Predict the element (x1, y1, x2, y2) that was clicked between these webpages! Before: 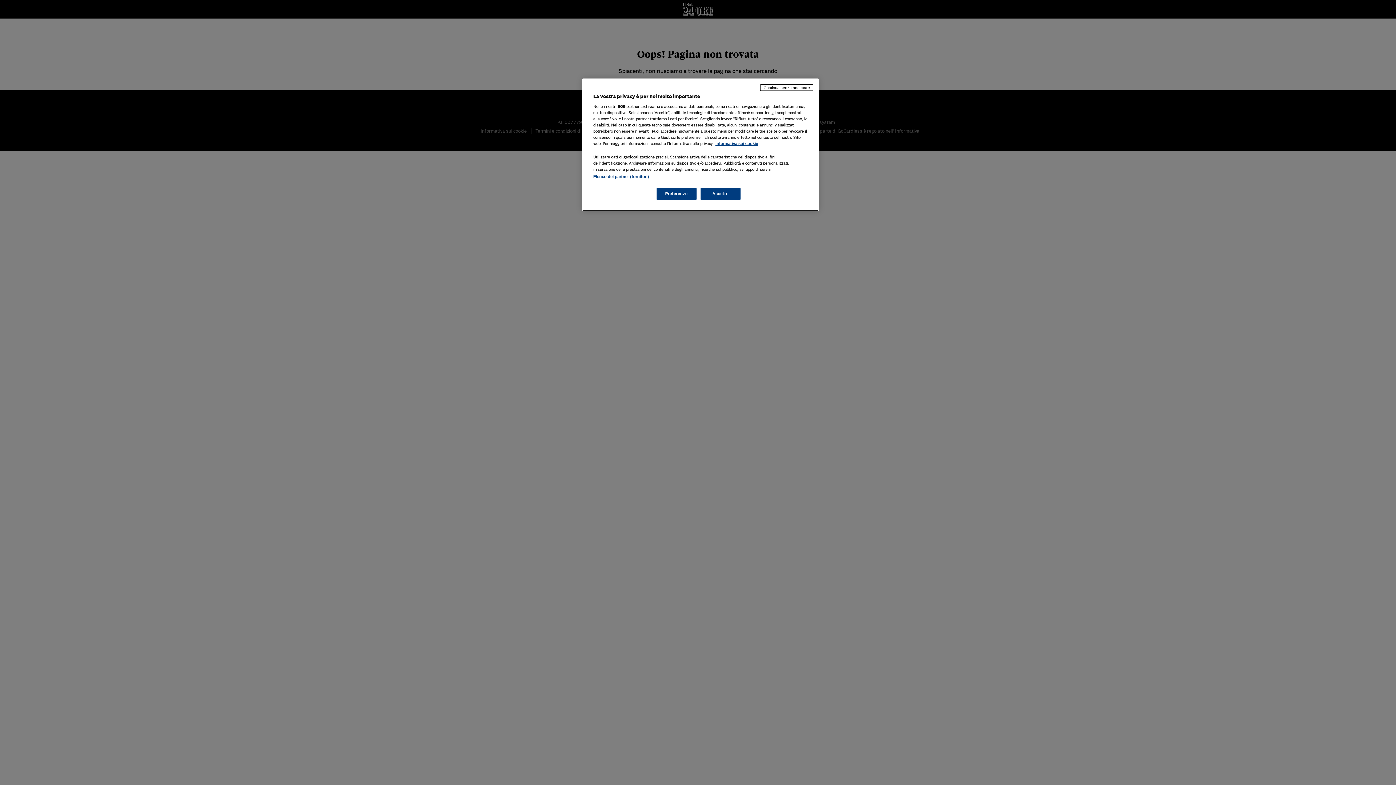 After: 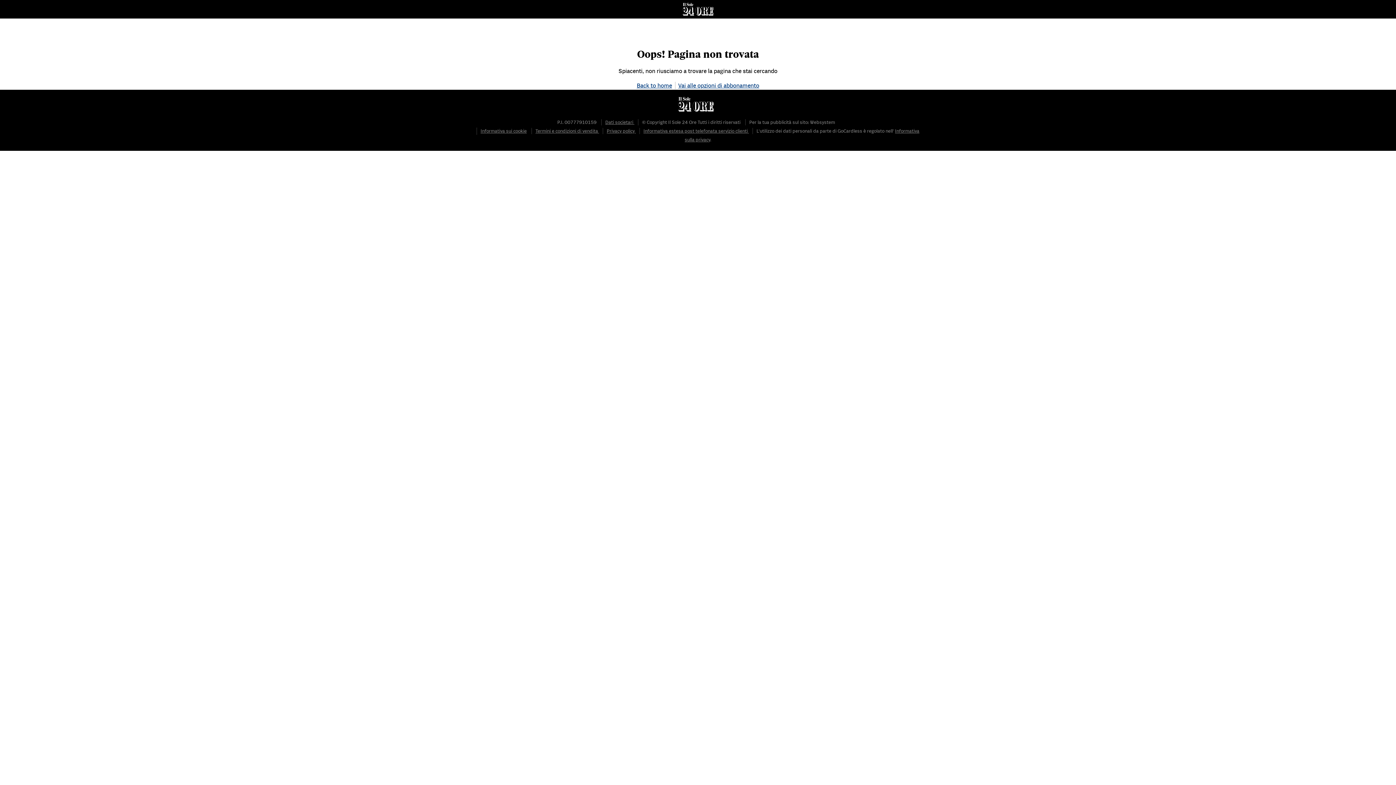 Action: label: Continua senza accettare bbox: (760, 84, 813, 90)